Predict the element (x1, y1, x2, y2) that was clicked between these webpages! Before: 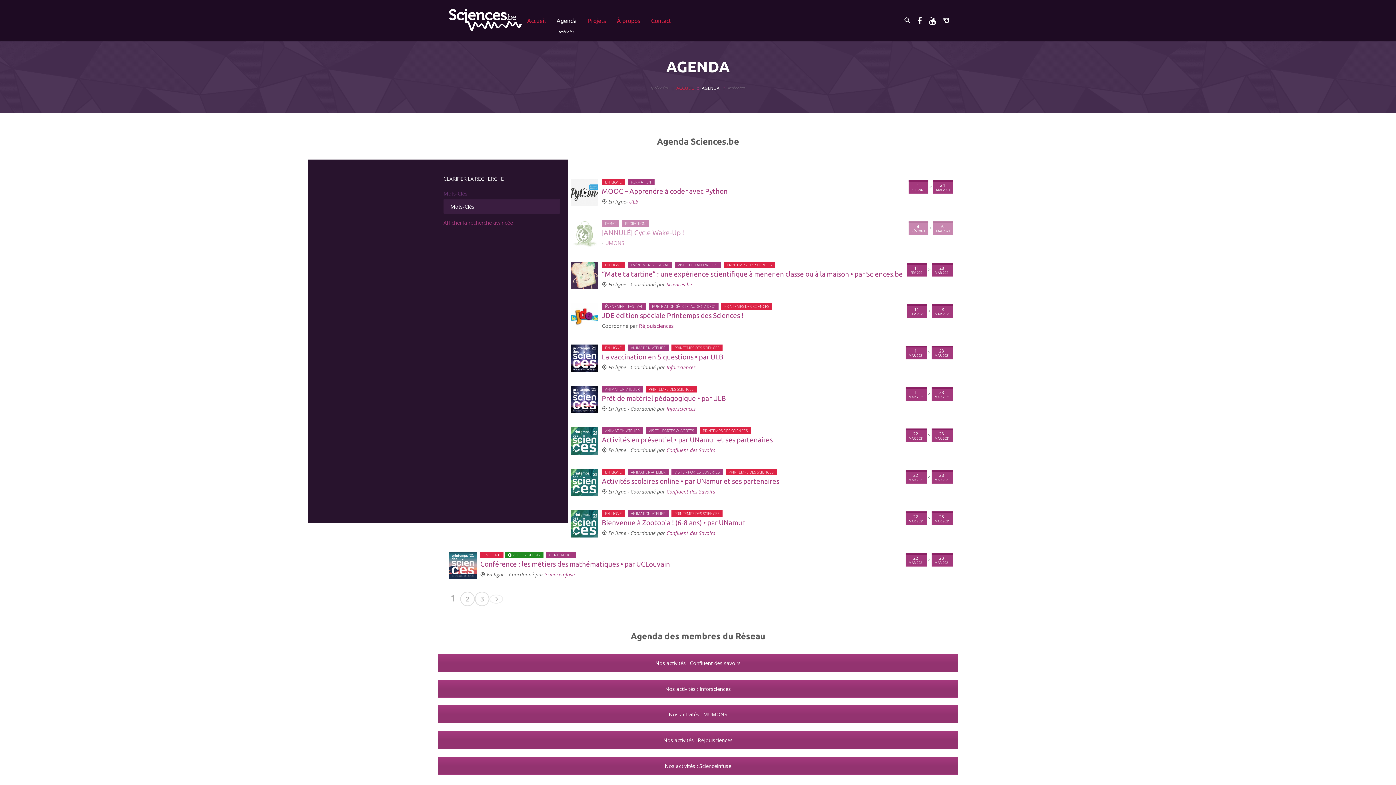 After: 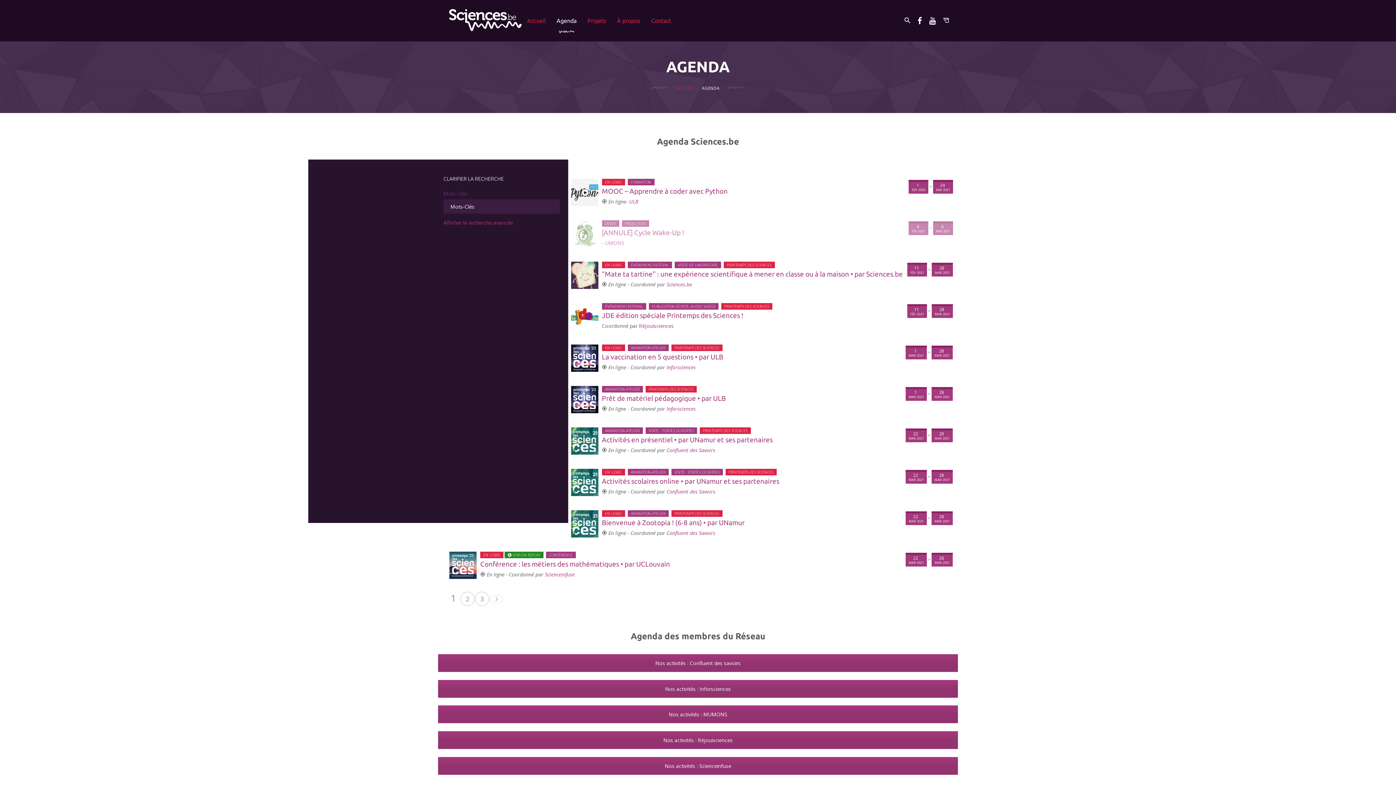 Action: bbox: (438, 705, 958, 723) label: Nos activités : MUMONS